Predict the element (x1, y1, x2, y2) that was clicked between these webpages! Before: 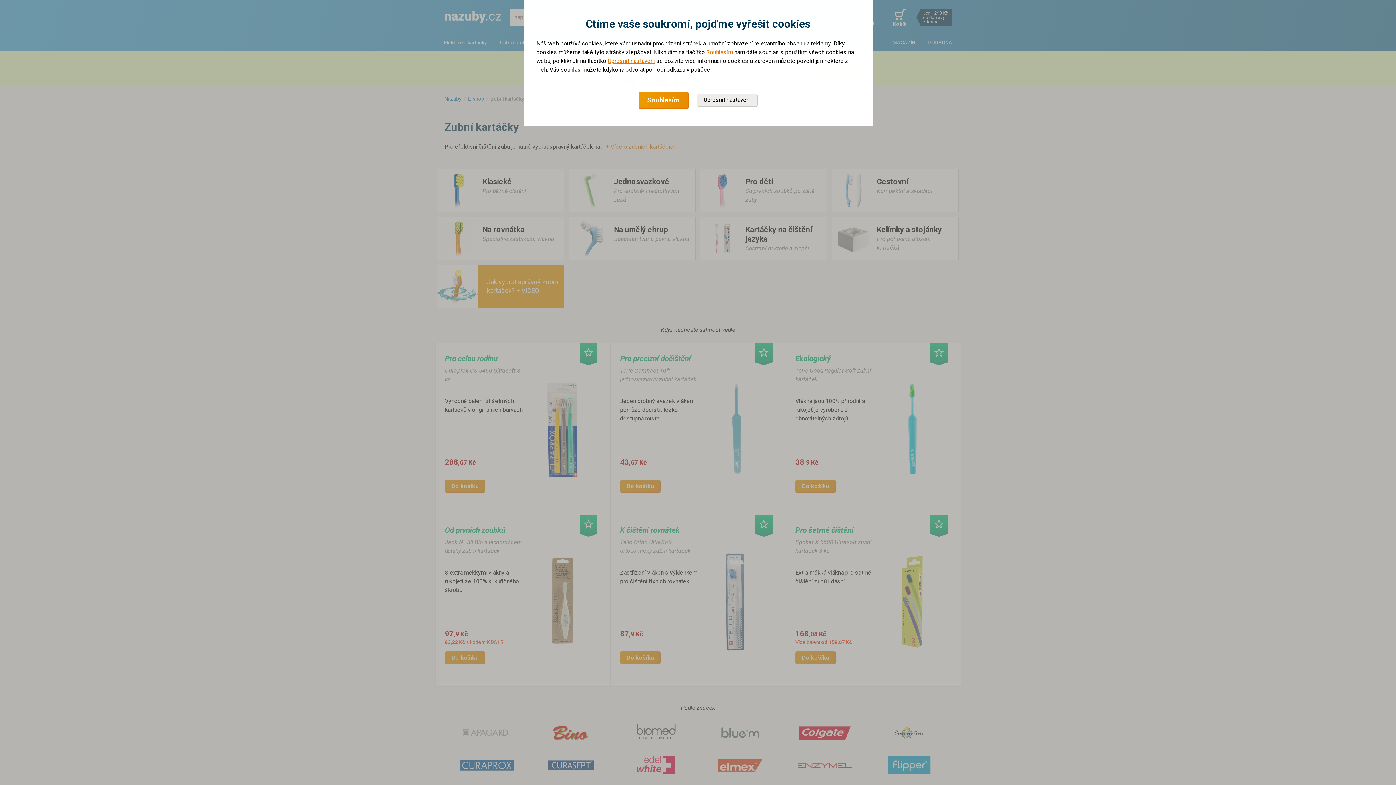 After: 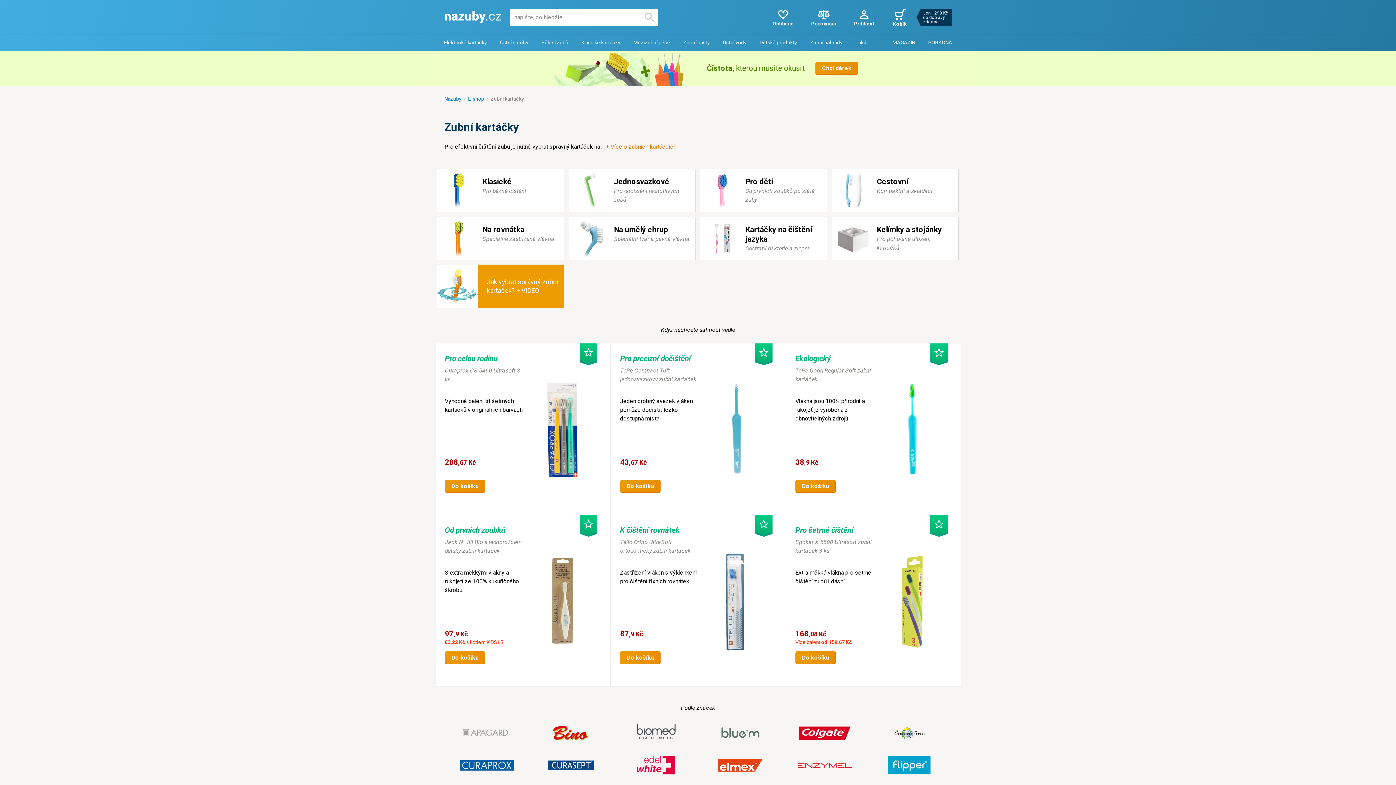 Action: bbox: (638, 91, 688, 109) label: Souhlasím